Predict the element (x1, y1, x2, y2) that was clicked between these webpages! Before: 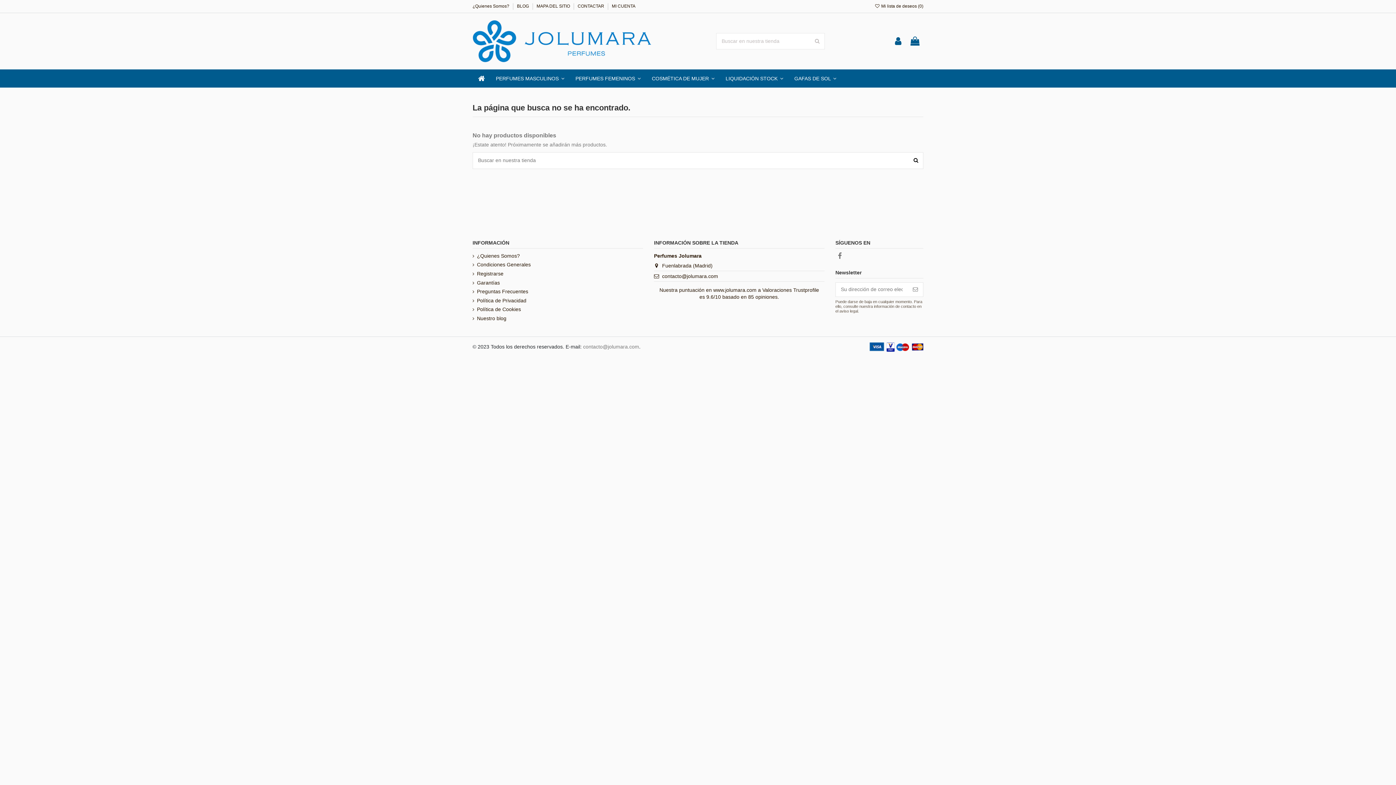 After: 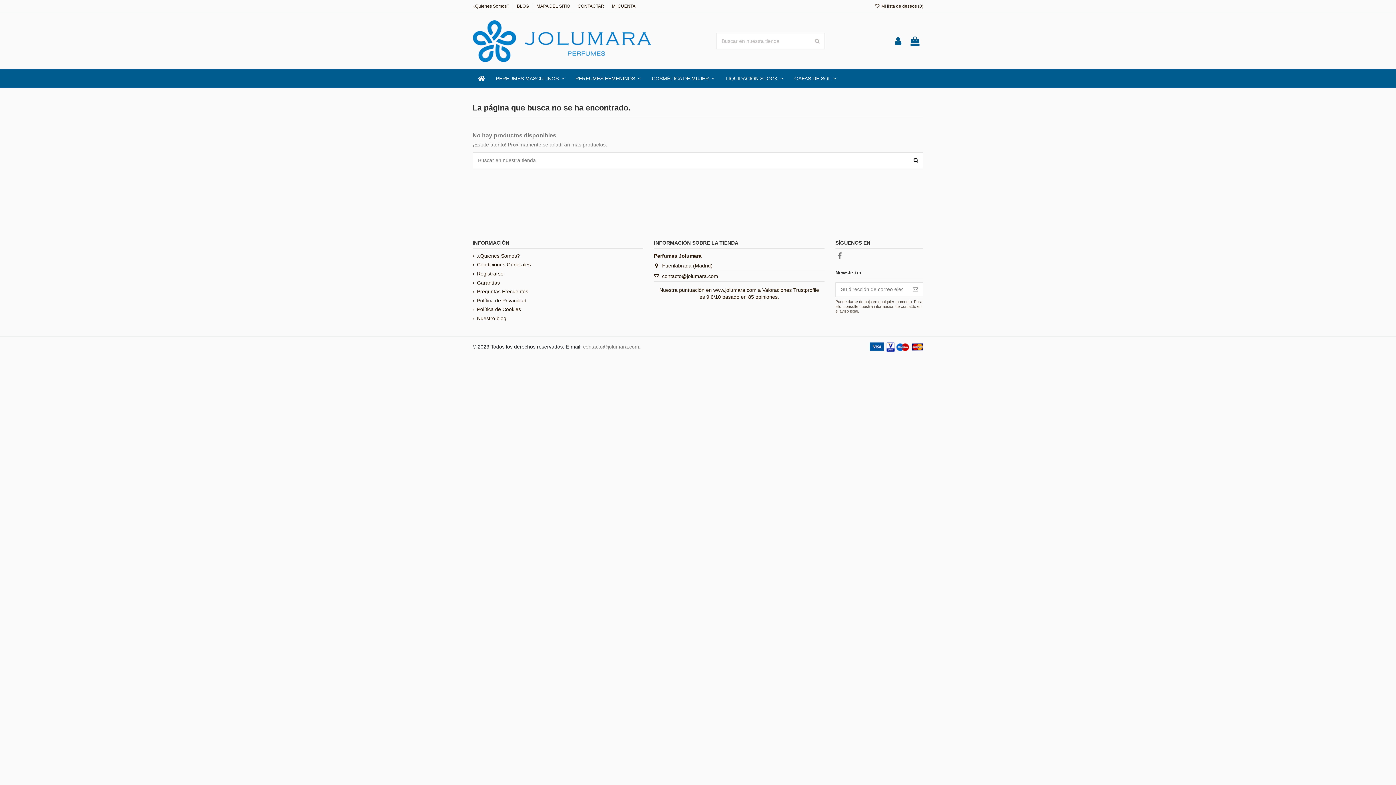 Action: bbox: (472, 315, 506, 322) label: Nuestro blog